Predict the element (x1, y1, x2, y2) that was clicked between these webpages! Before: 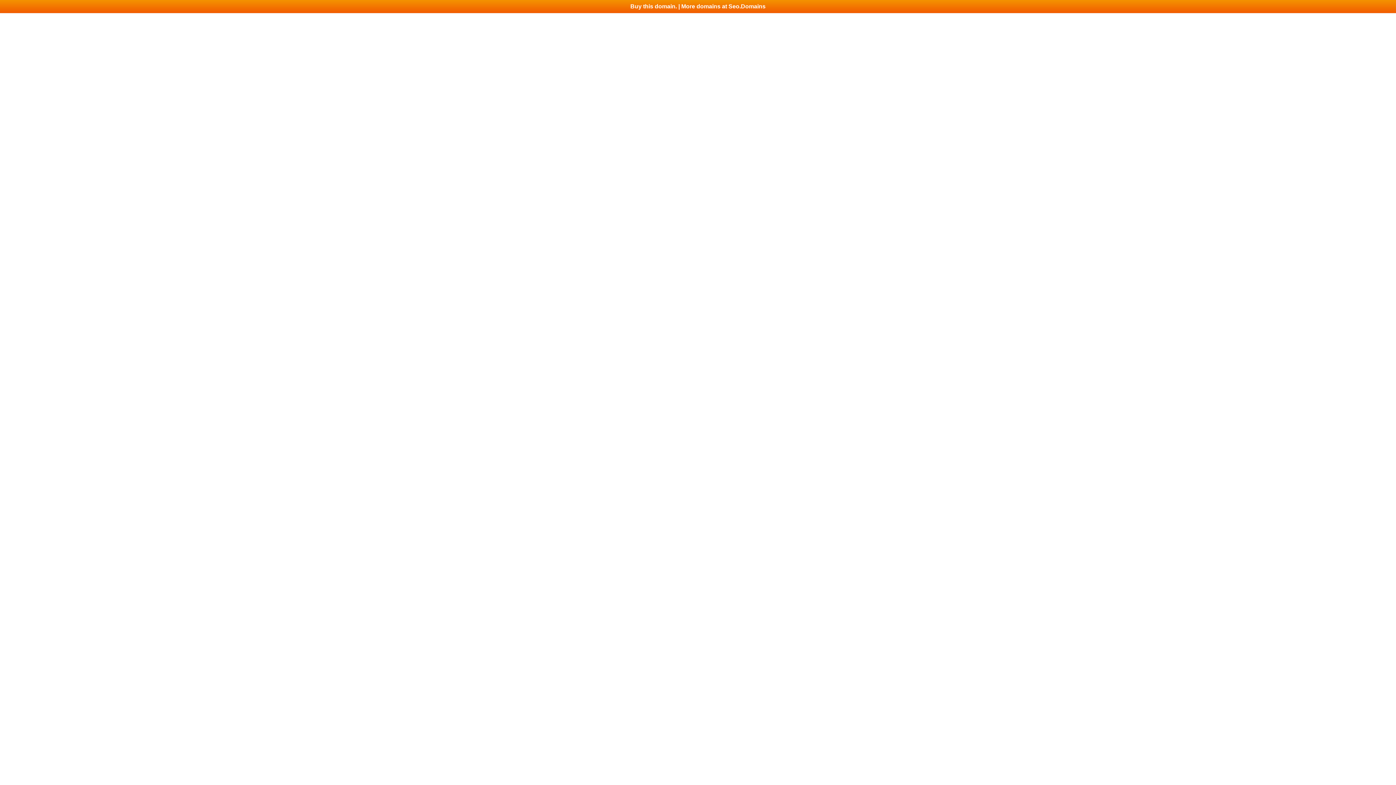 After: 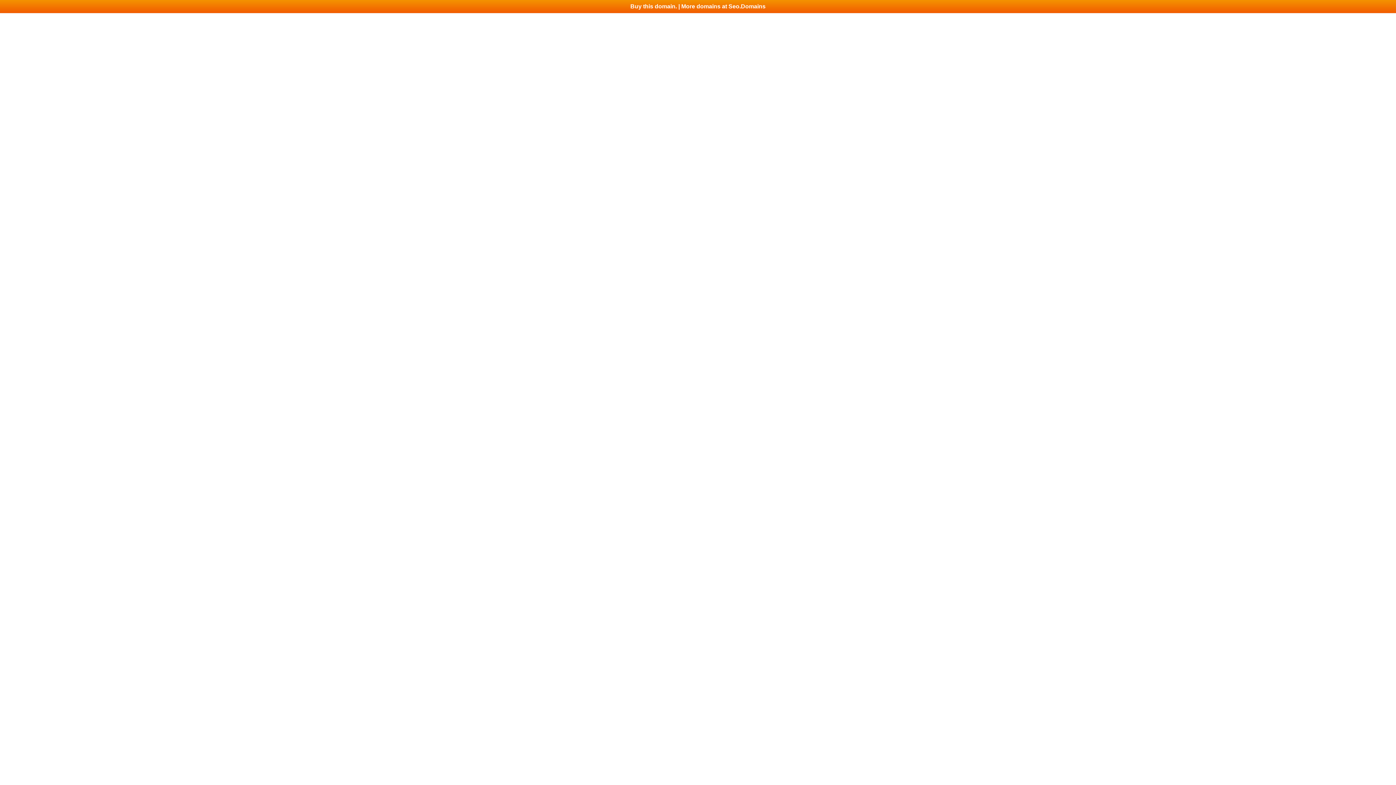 Action: bbox: (0, 0, 1396, 13) label: Buy this domain. | More domains at Seo.Domains